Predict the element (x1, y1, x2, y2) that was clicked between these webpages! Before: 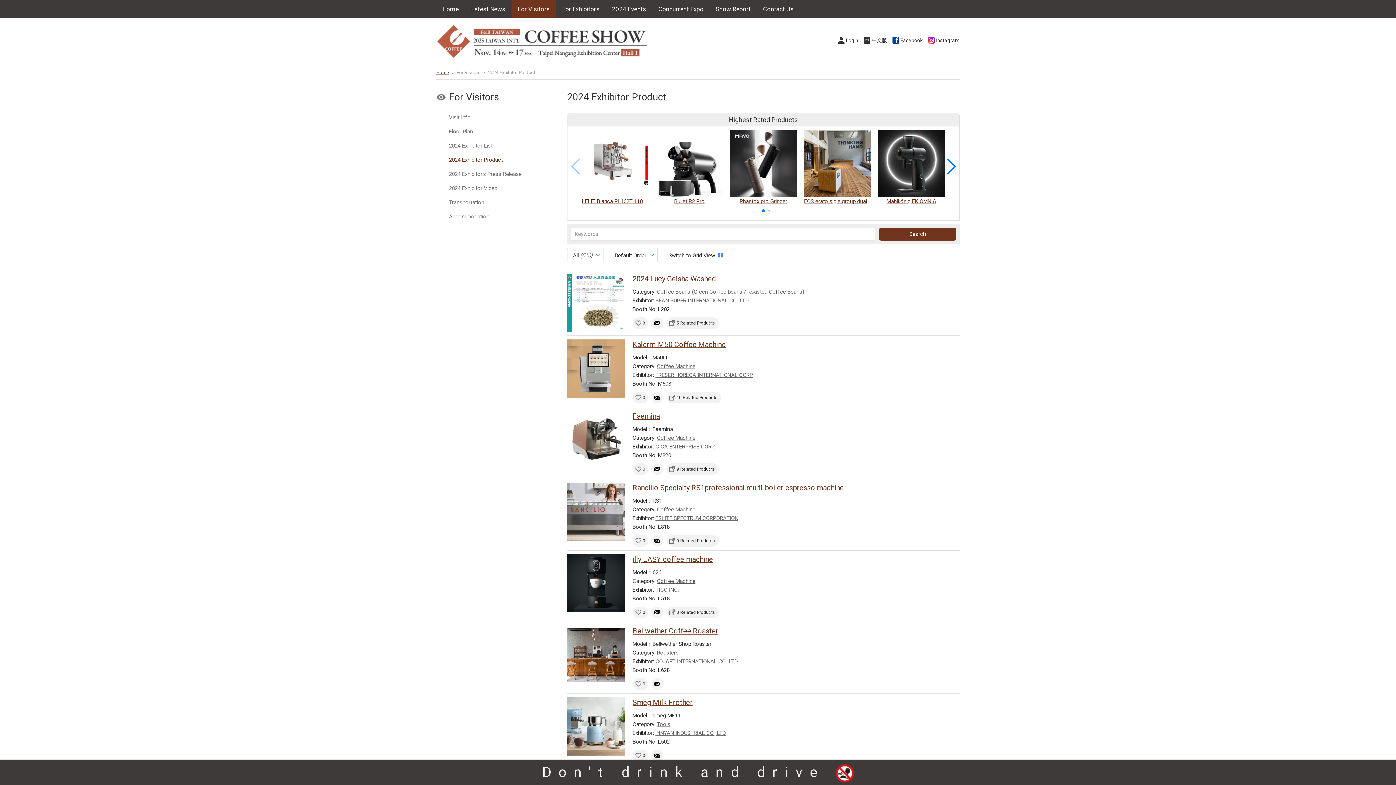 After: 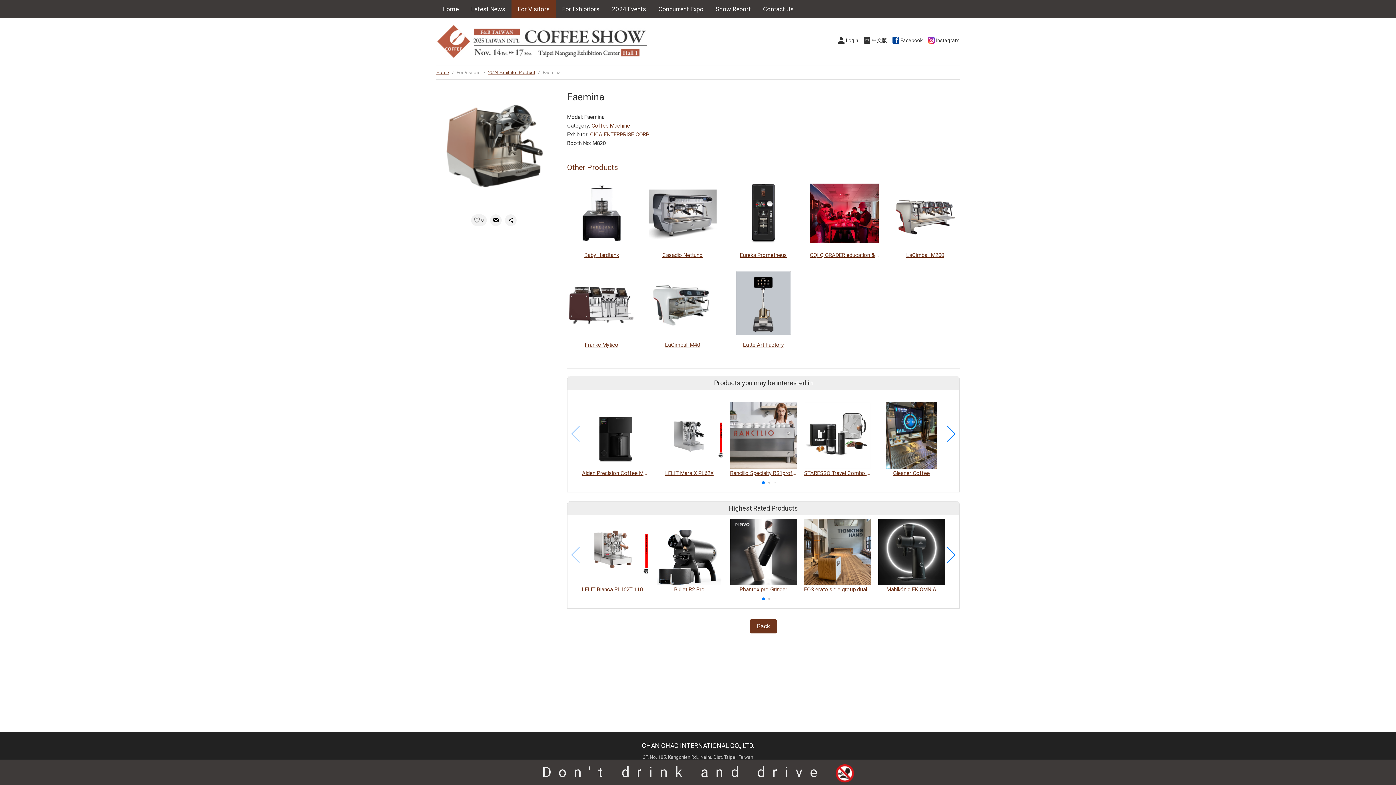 Action: bbox: (567, 411, 625, 469)